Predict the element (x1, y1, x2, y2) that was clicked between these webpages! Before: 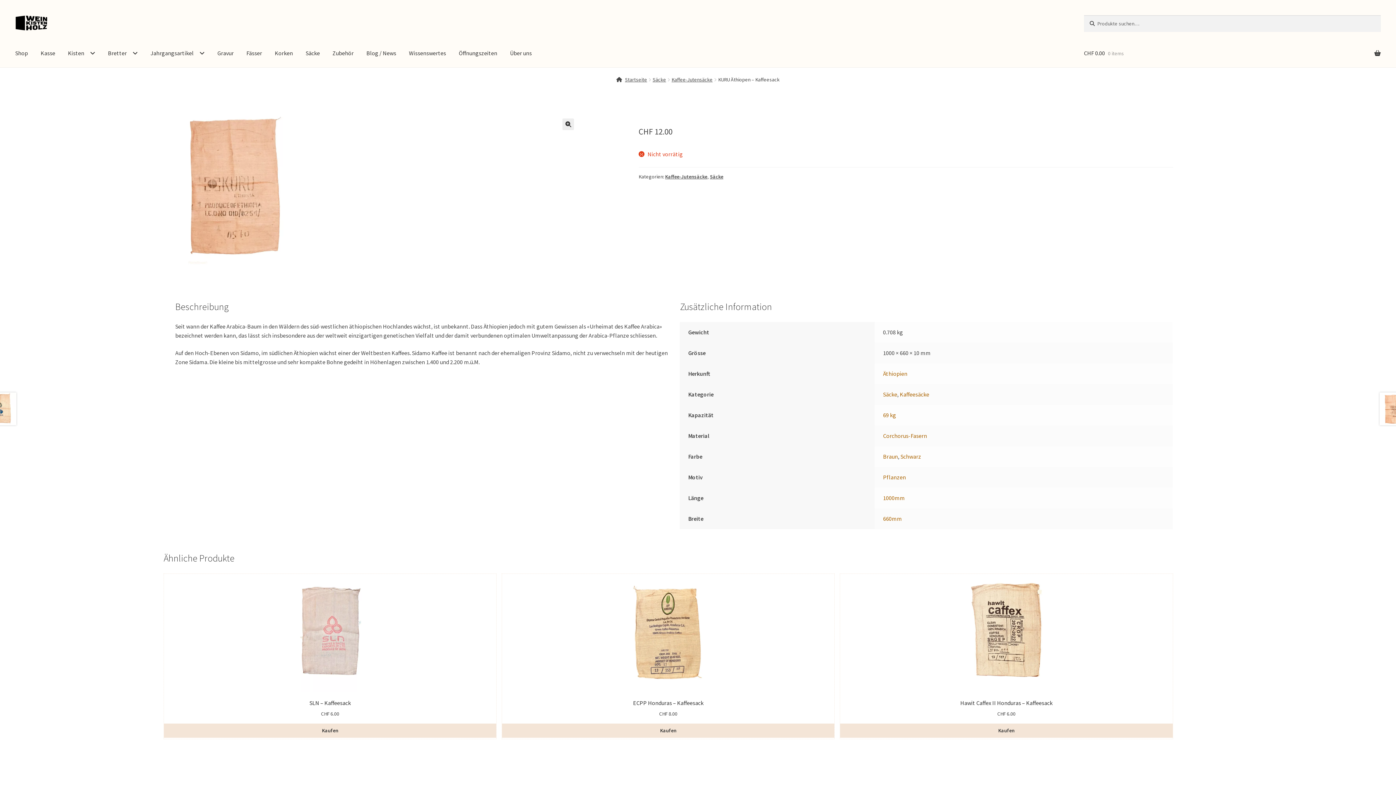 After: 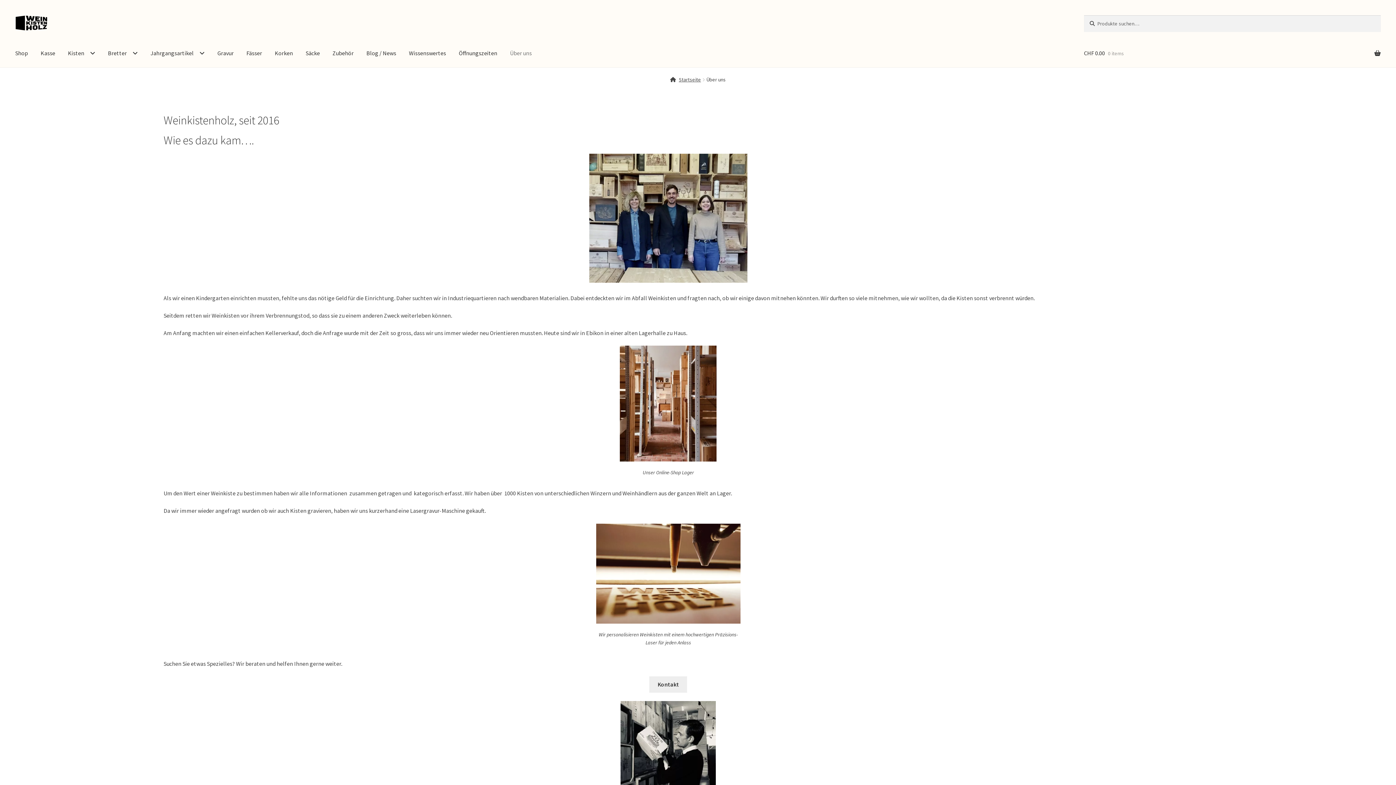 Action: bbox: (504, 39, 537, 67) label: Über uns